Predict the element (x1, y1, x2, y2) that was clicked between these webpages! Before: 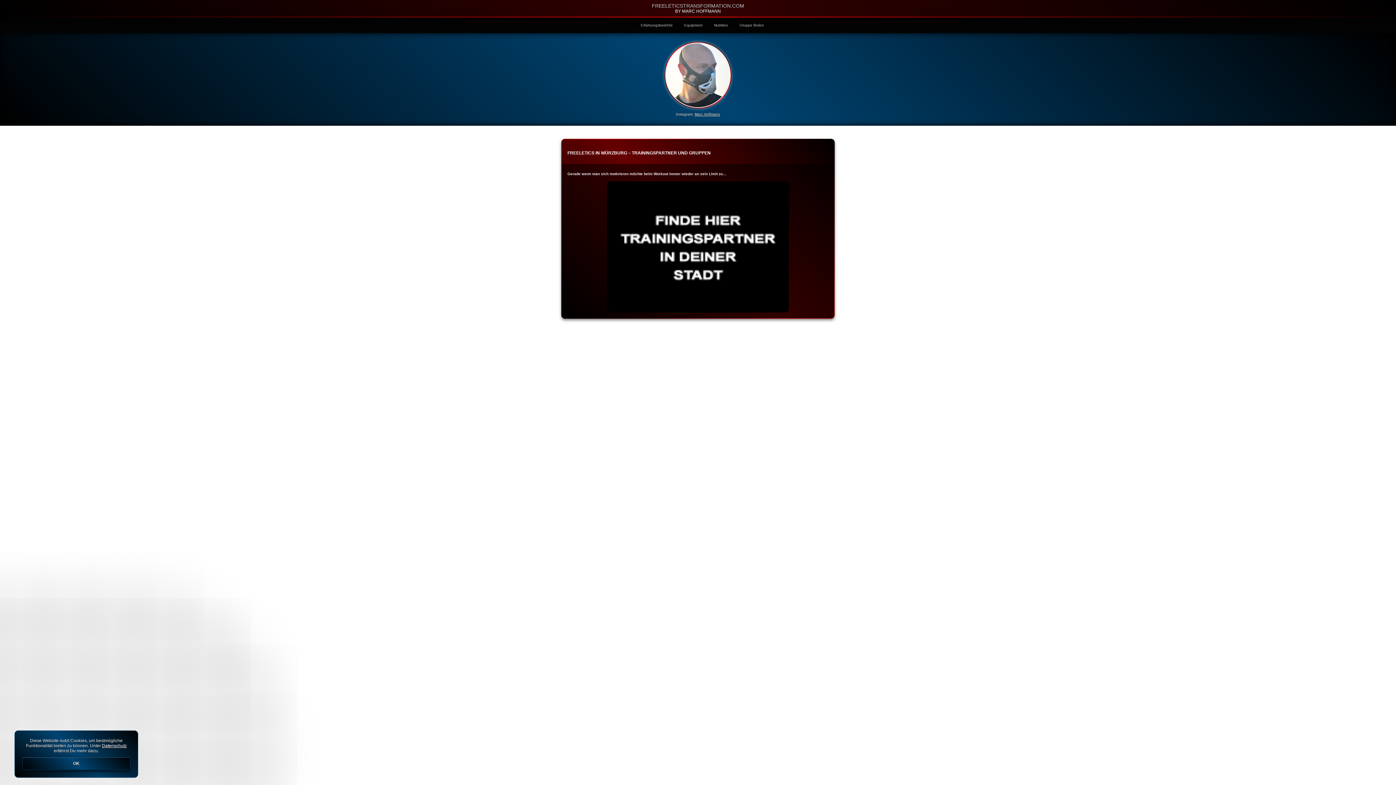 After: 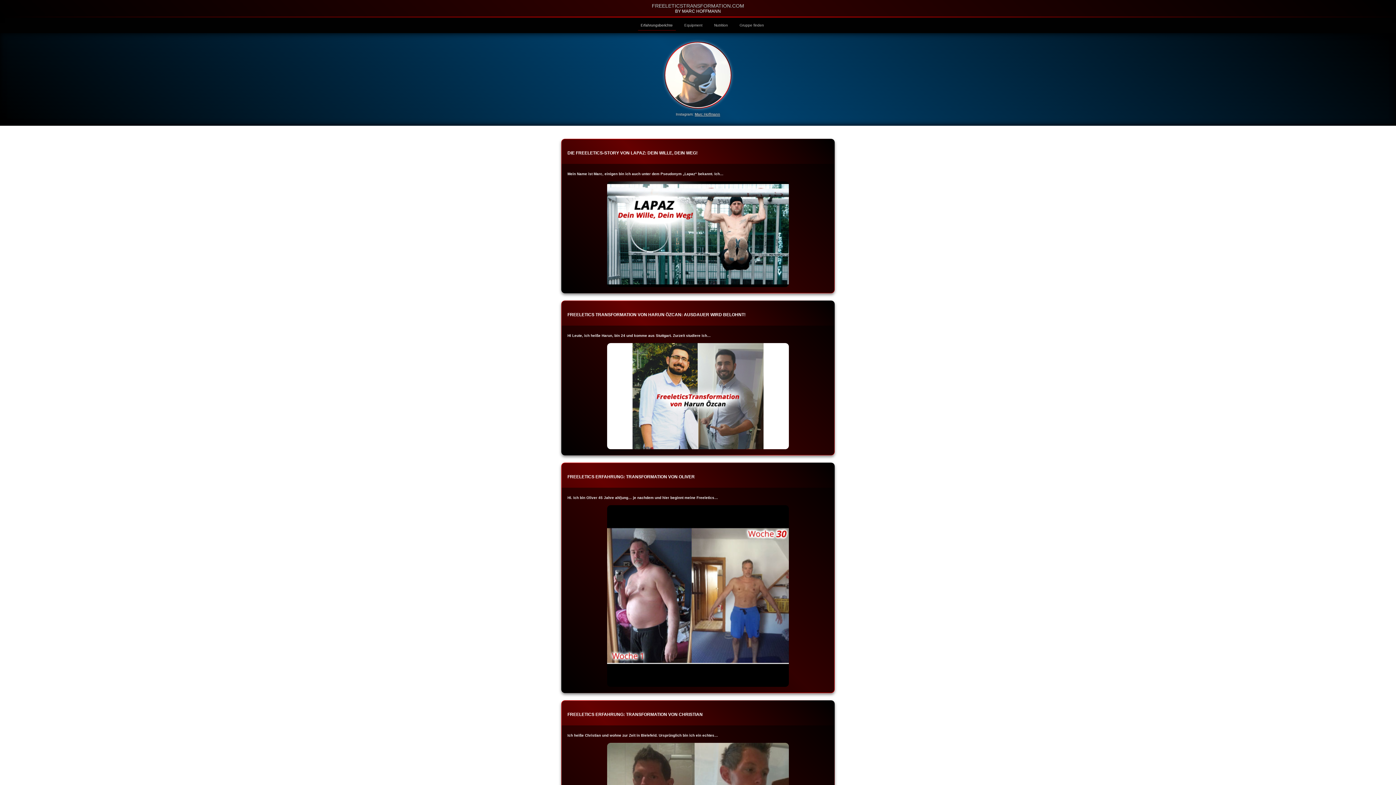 Action: bbox: (638, 20, 675, 30) label: Erfahrungsberichte